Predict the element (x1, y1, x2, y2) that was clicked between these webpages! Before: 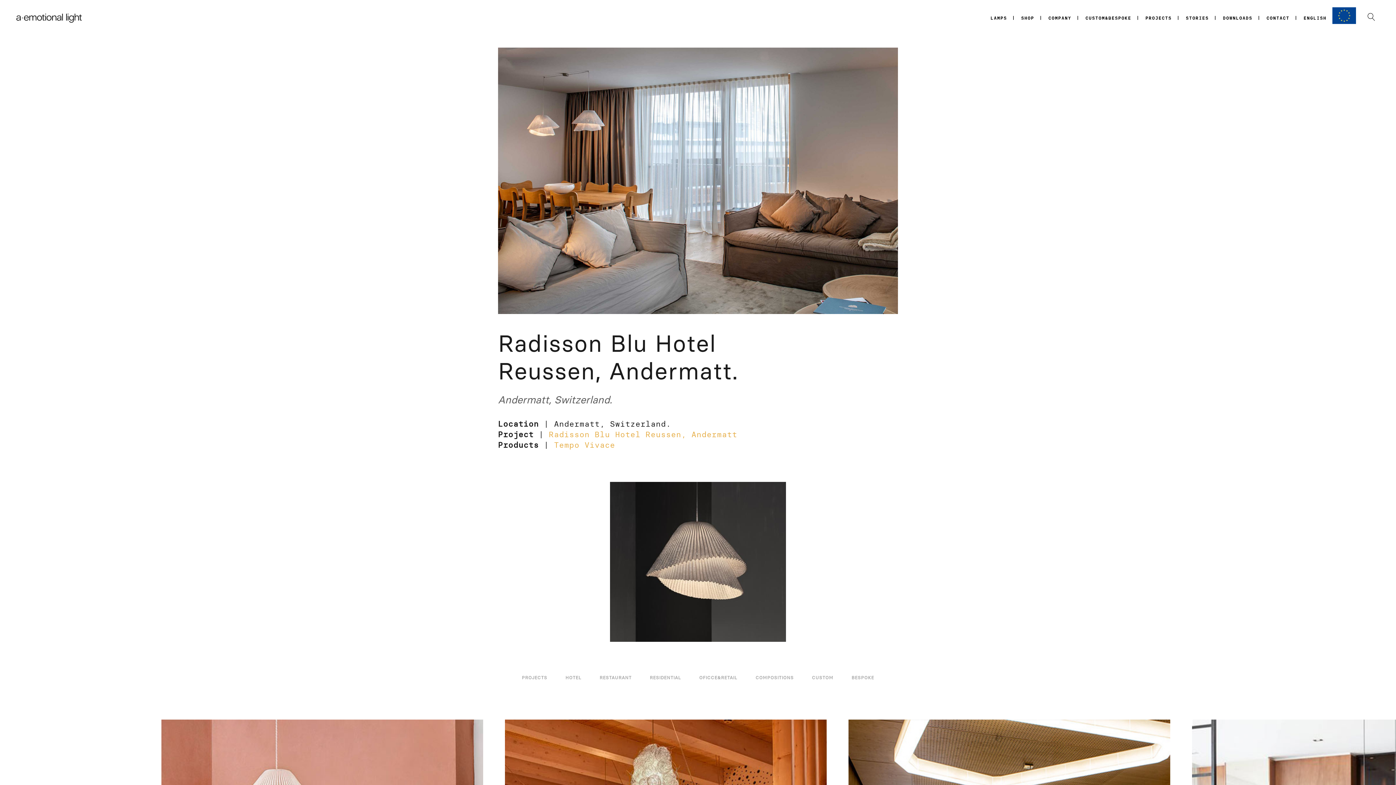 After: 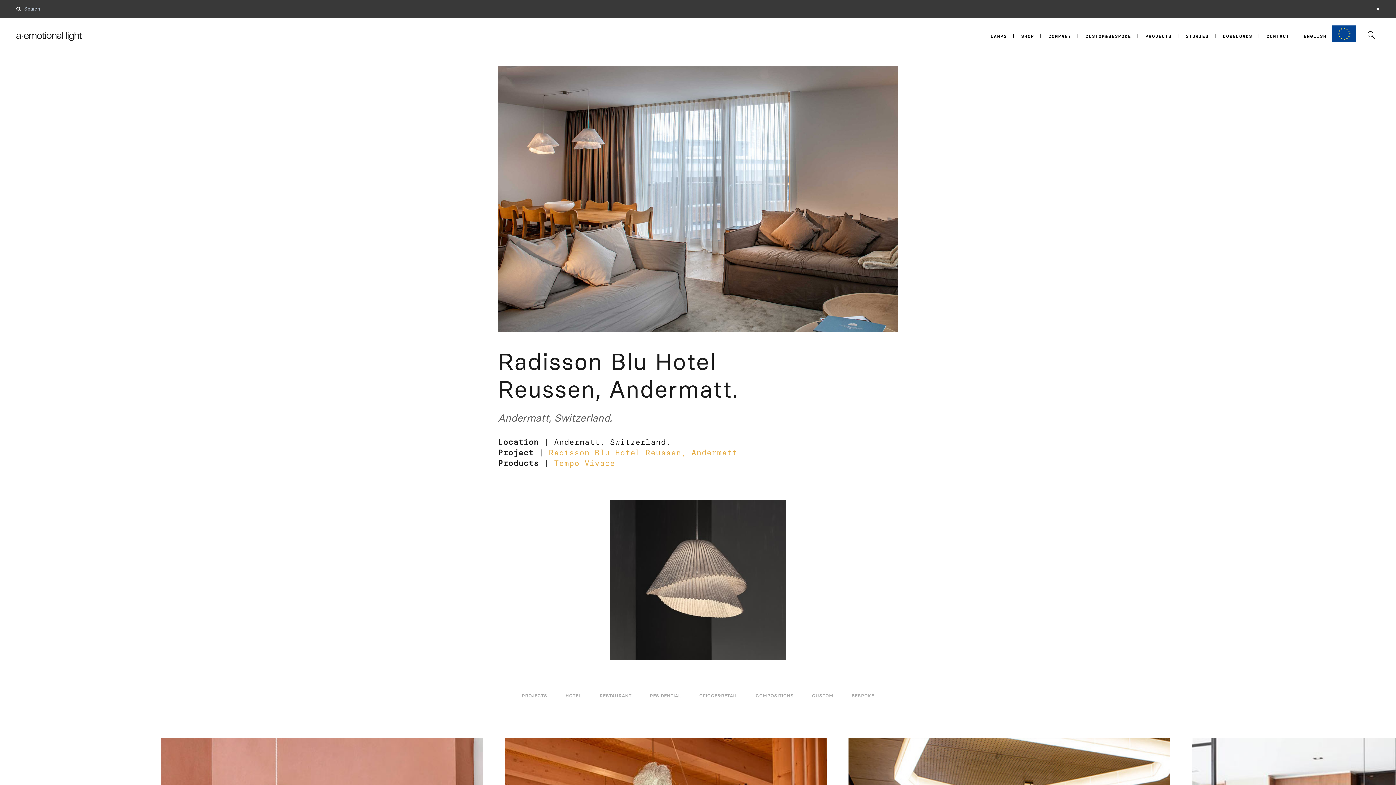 Action: bbox: (1363, 13, 1380, 22)